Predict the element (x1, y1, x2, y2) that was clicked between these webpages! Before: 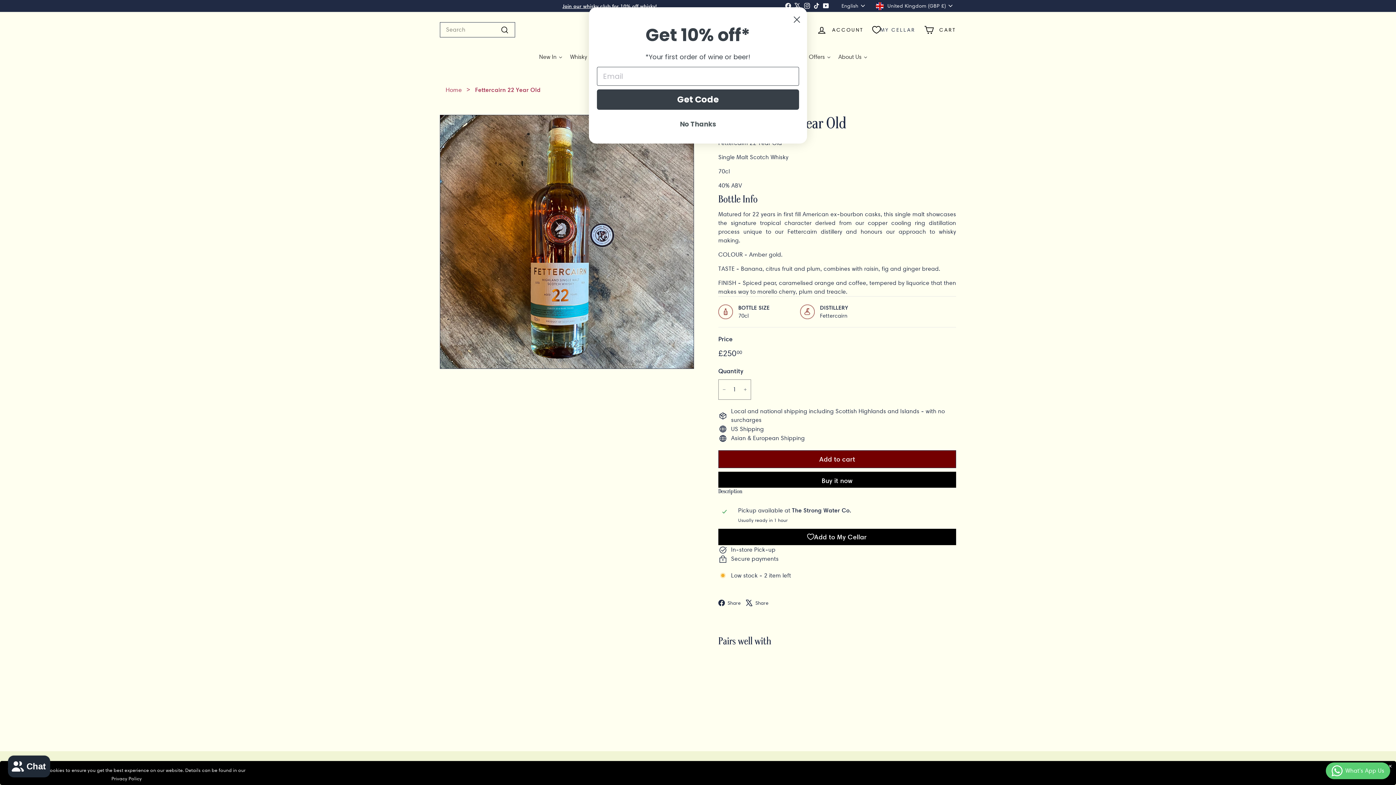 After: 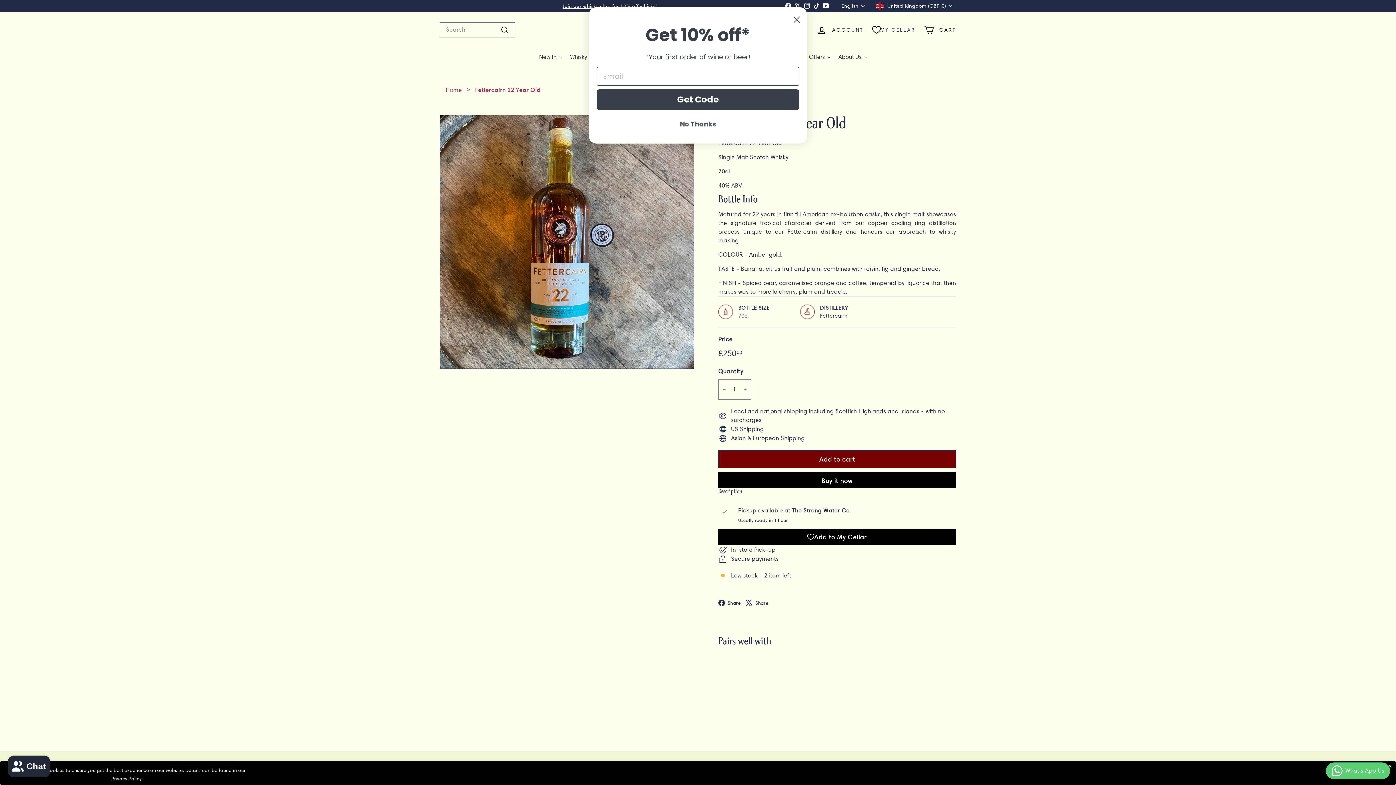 Action: label:  Share
Facebook bbox: (718, 564, 746, 573)